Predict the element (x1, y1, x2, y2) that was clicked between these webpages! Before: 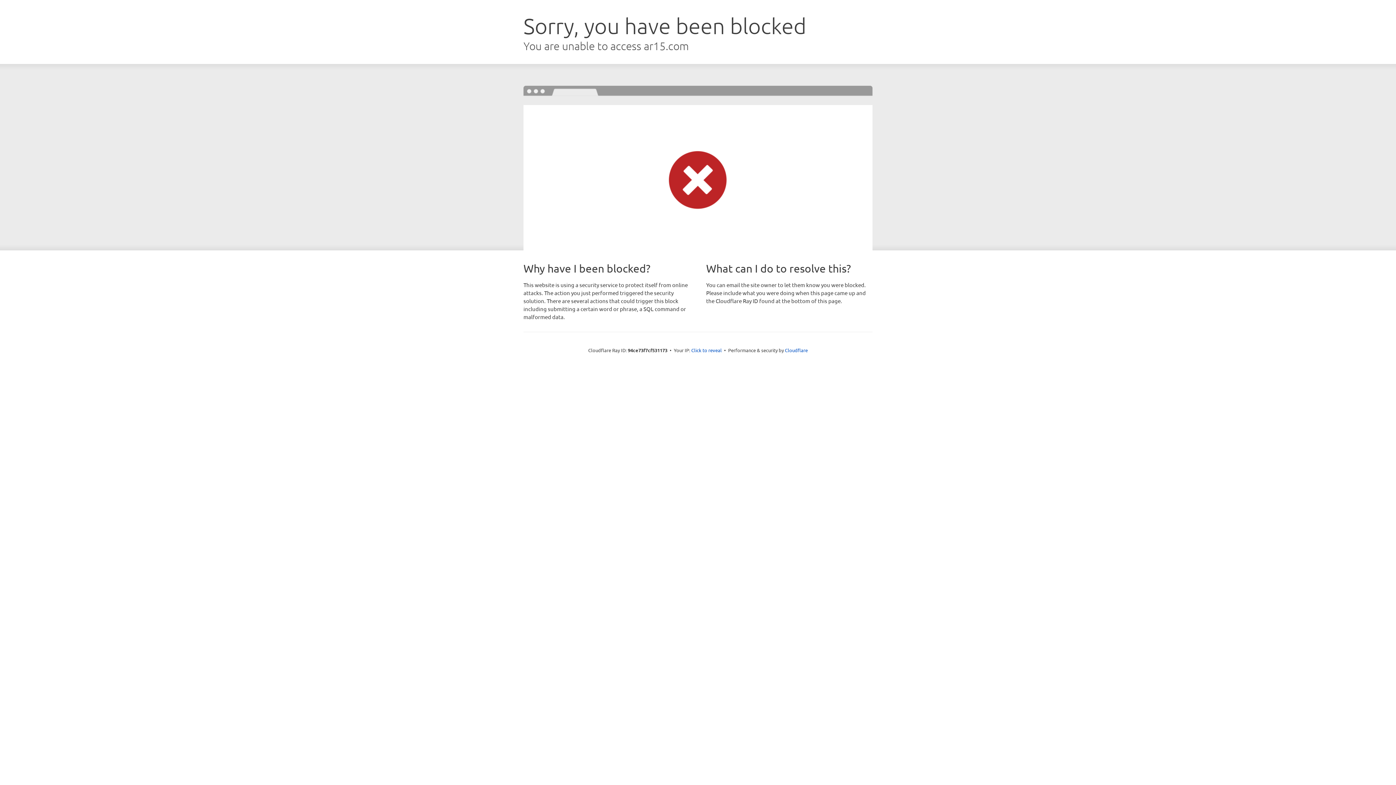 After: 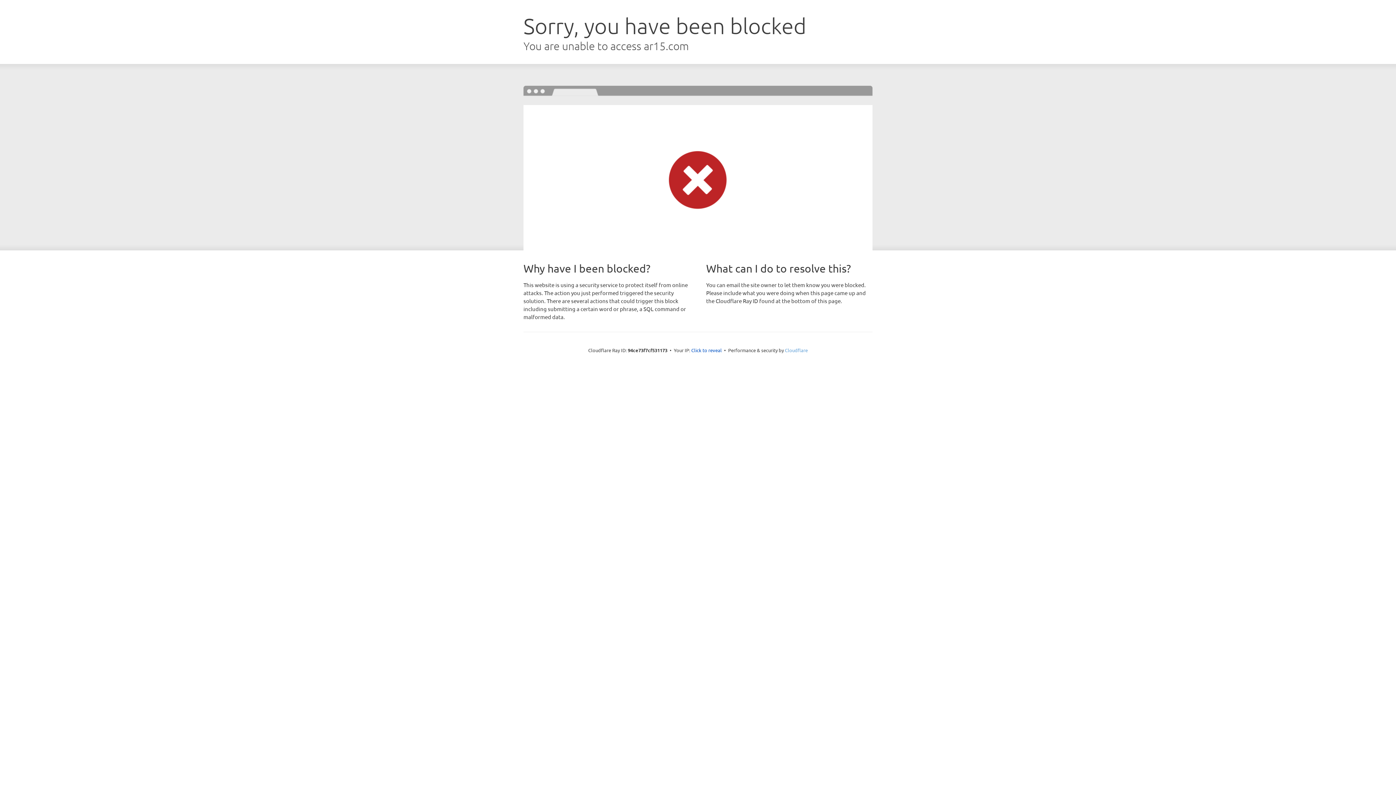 Action: bbox: (785, 347, 808, 353) label: Cloudflare